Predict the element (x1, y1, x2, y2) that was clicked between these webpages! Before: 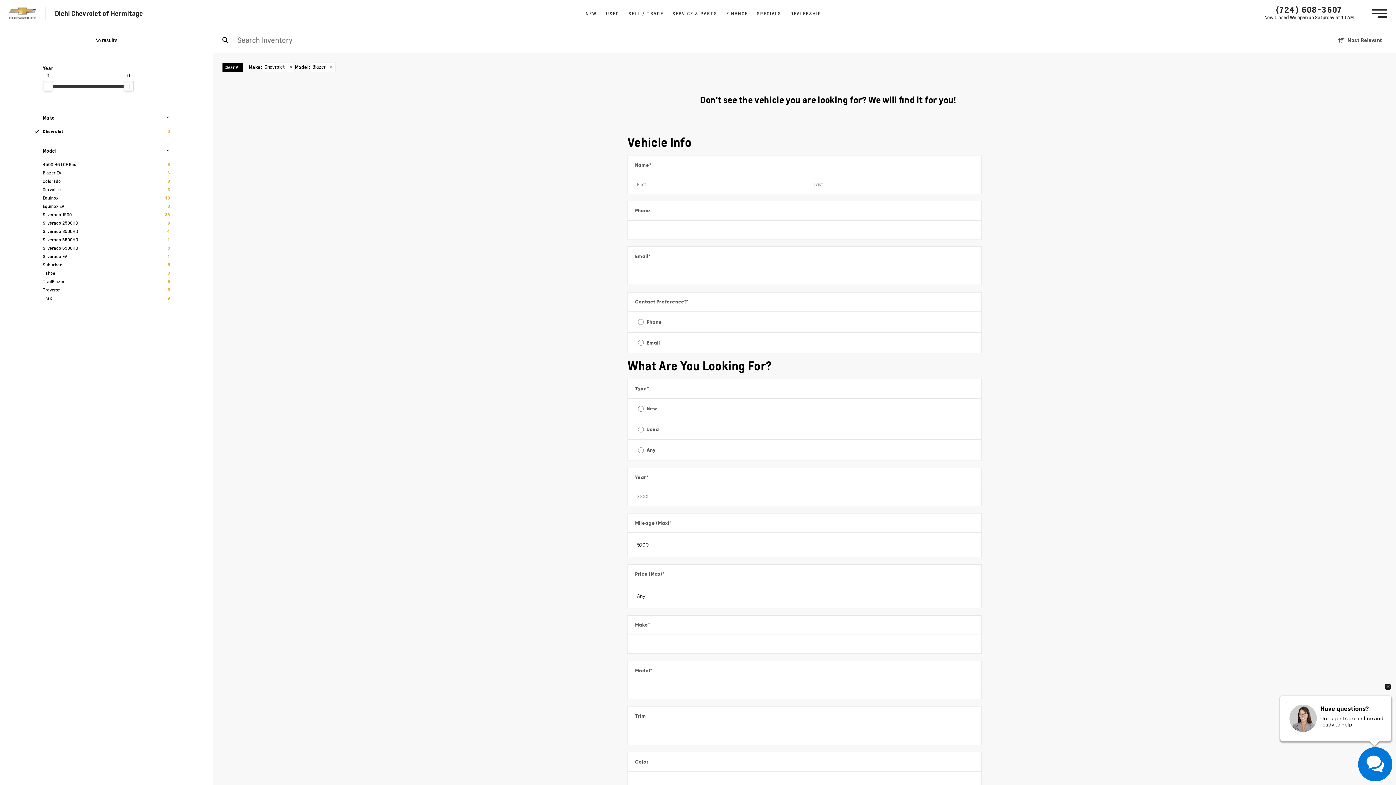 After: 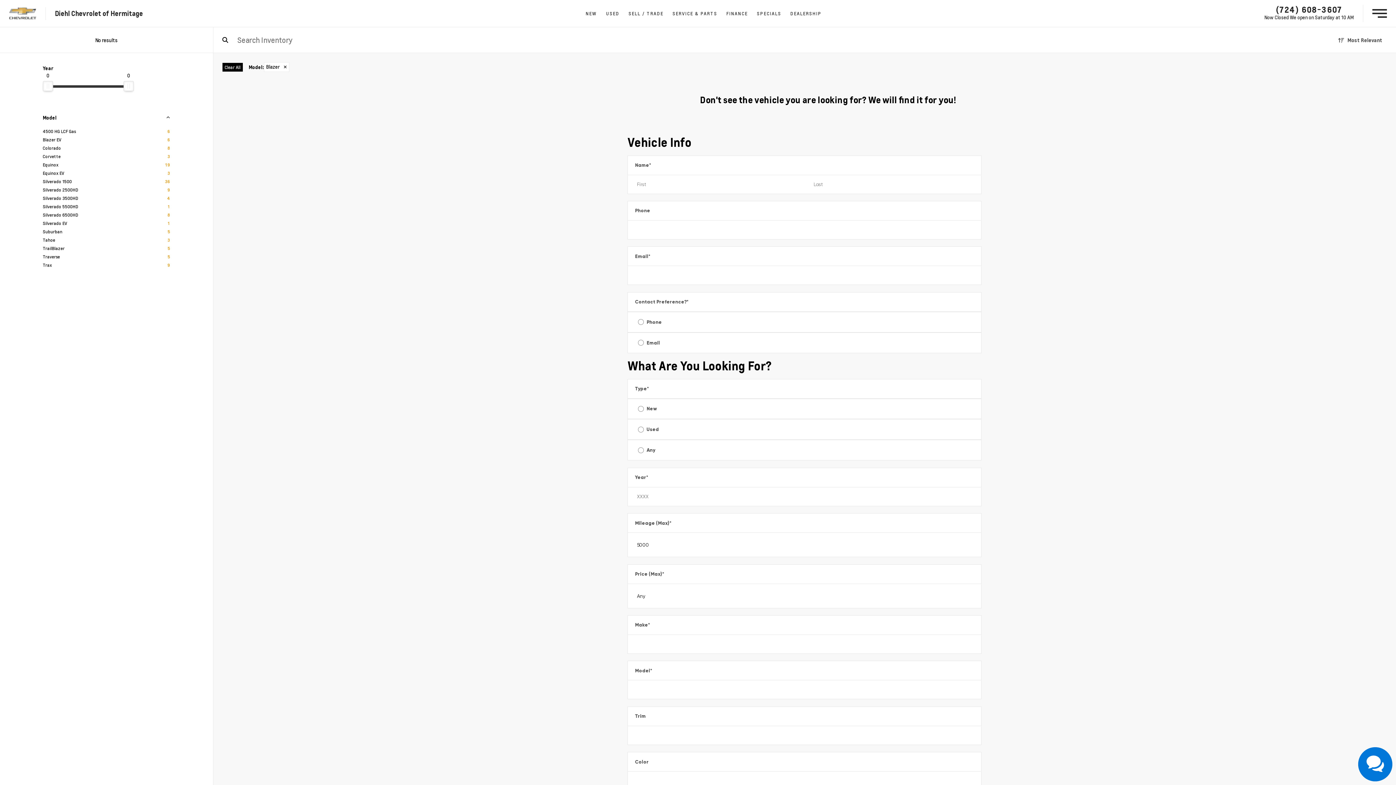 Action: bbox: (285, 64, 292, 69) label: ✕